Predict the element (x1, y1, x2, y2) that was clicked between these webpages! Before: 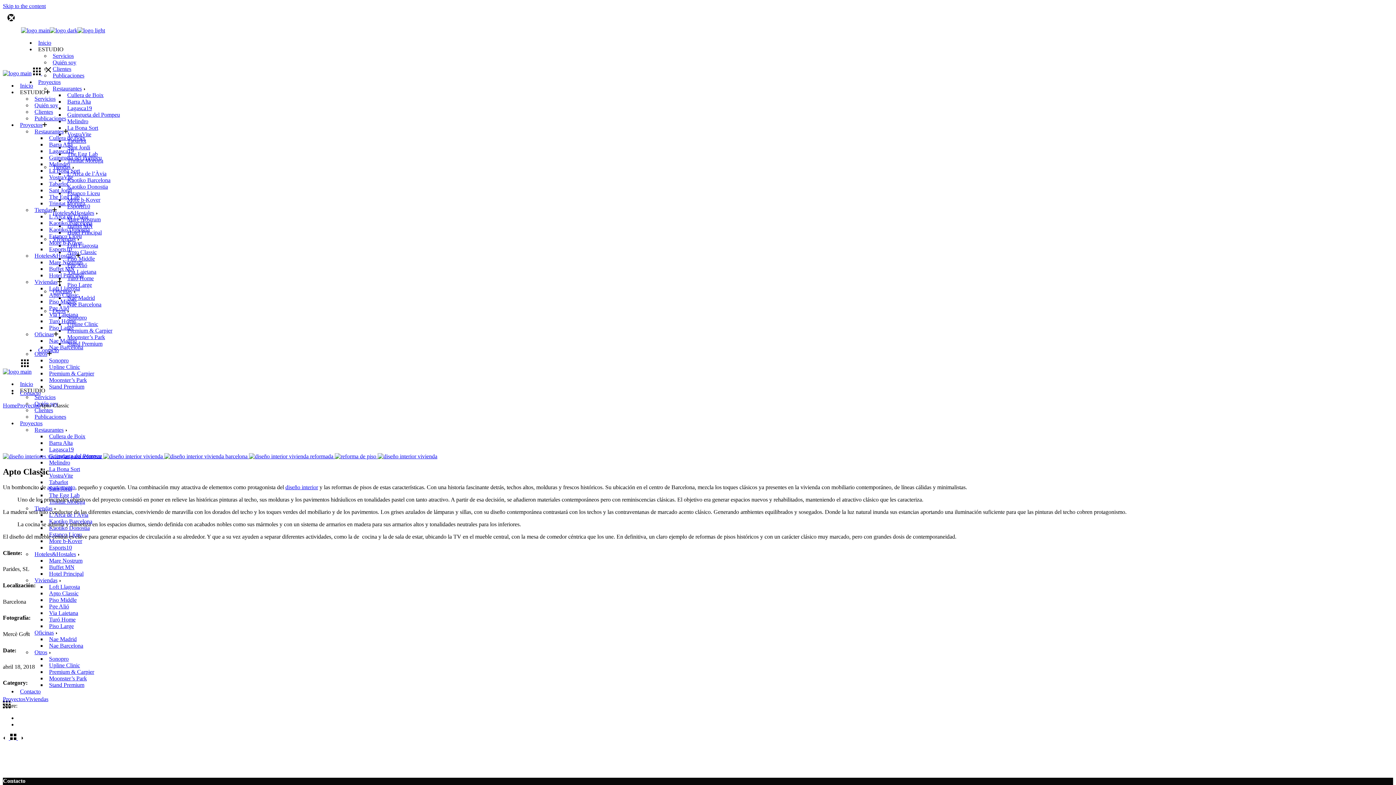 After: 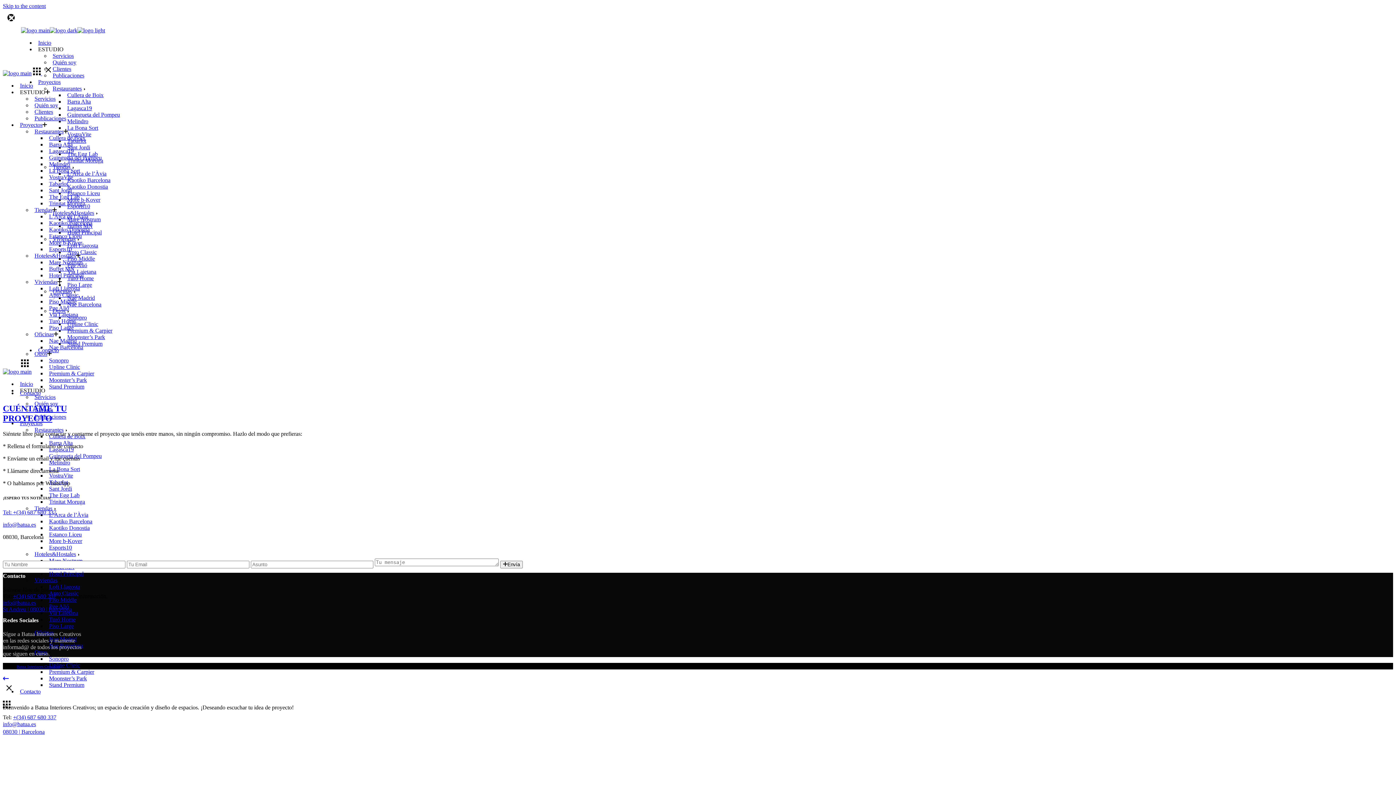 Action: bbox: (17, 688, 40, 694) label: Contacto